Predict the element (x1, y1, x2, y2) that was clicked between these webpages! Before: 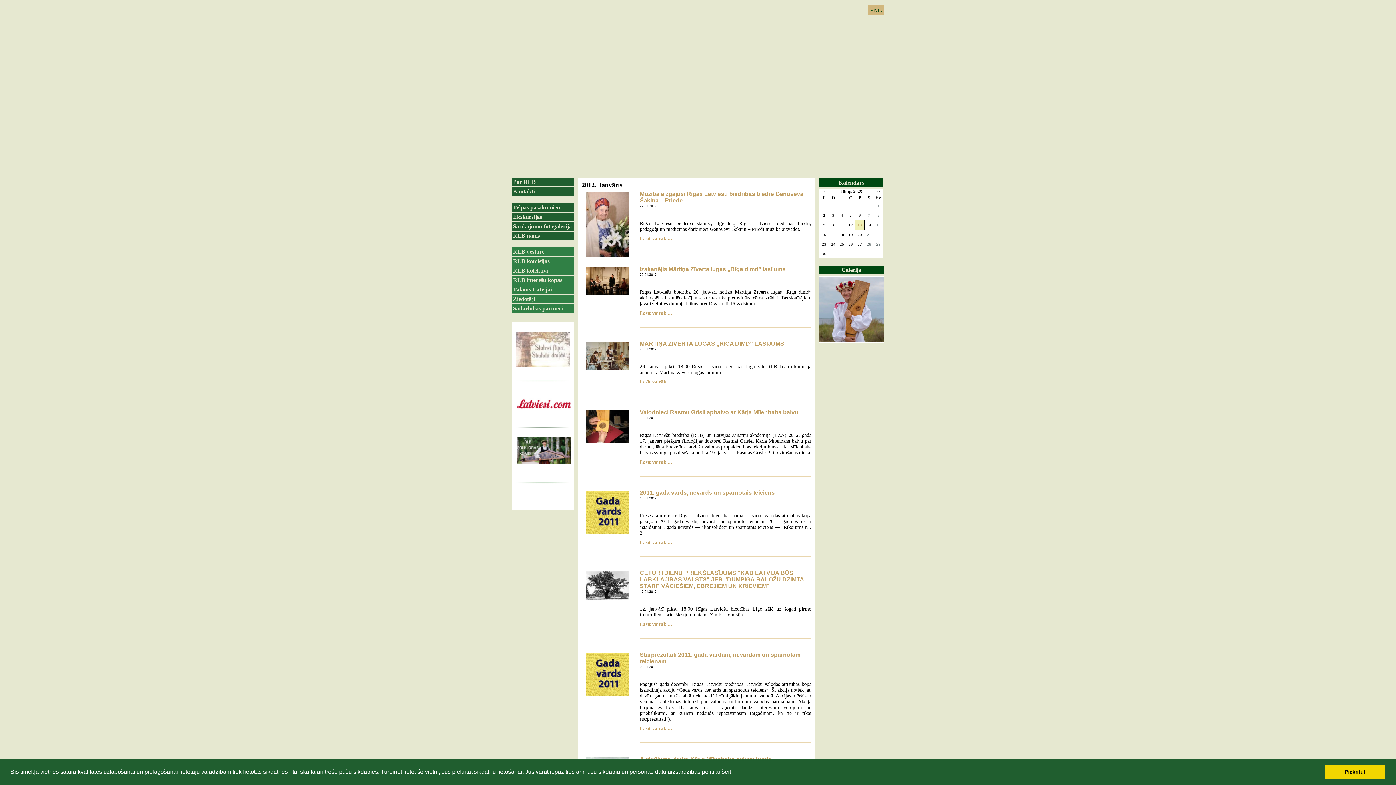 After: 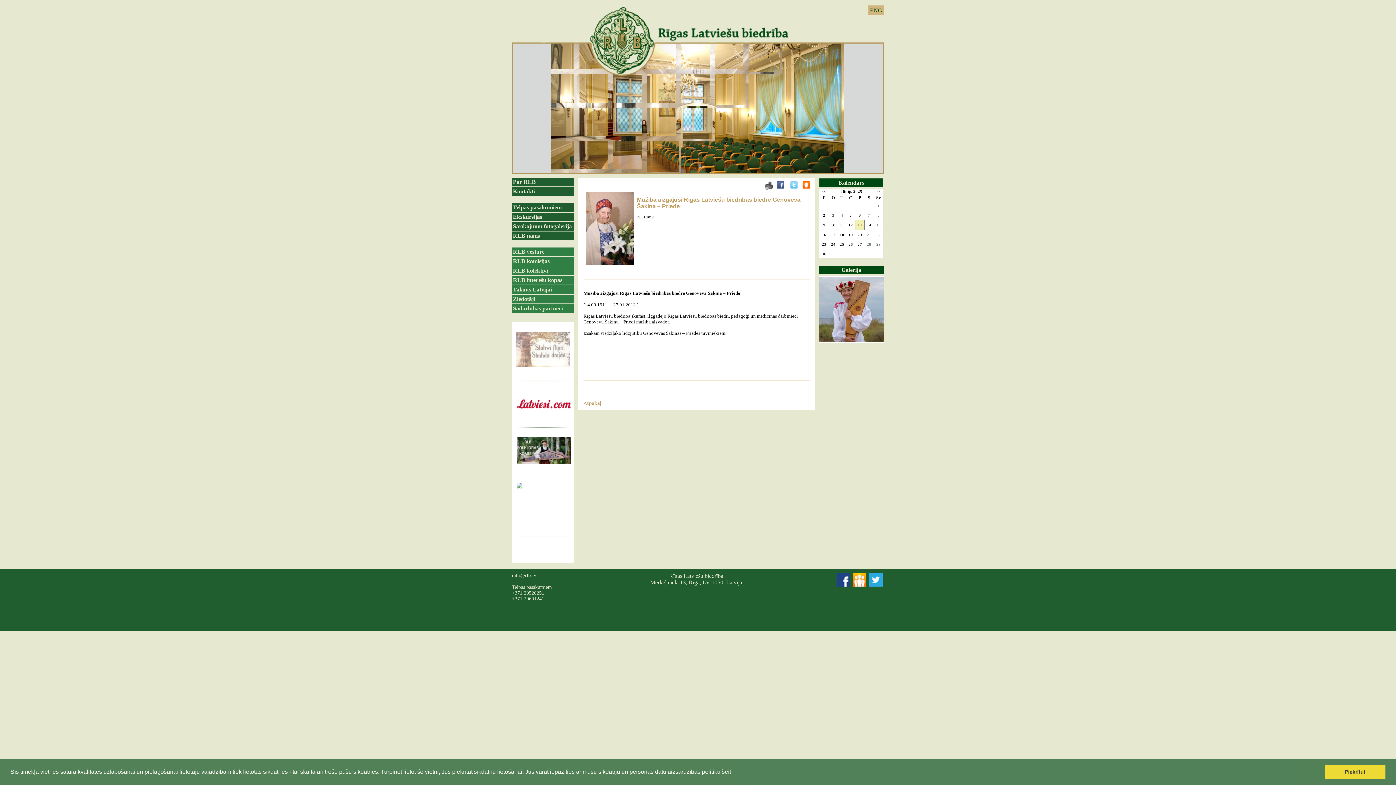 Action: label: Lasīt vairāk ... bbox: (640, 232, 811, 241)